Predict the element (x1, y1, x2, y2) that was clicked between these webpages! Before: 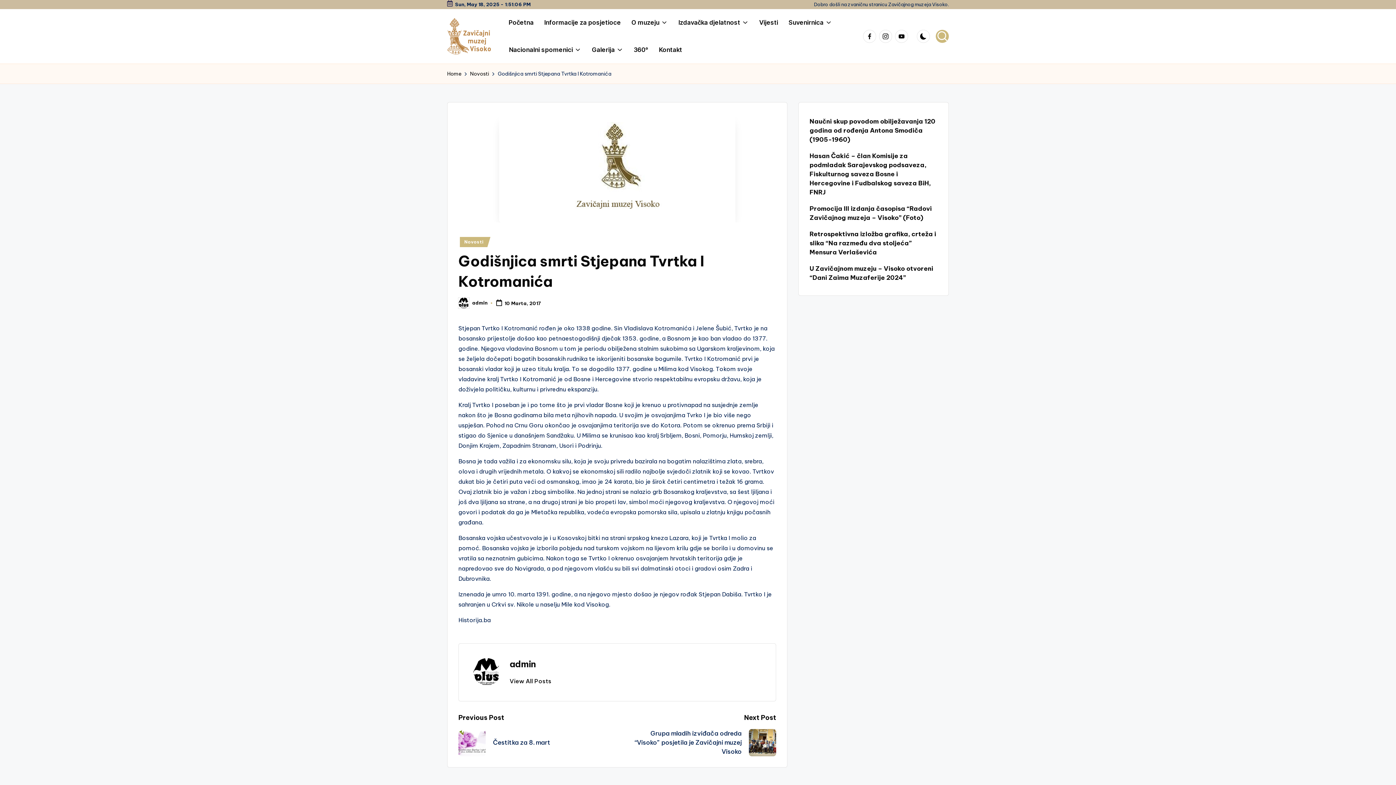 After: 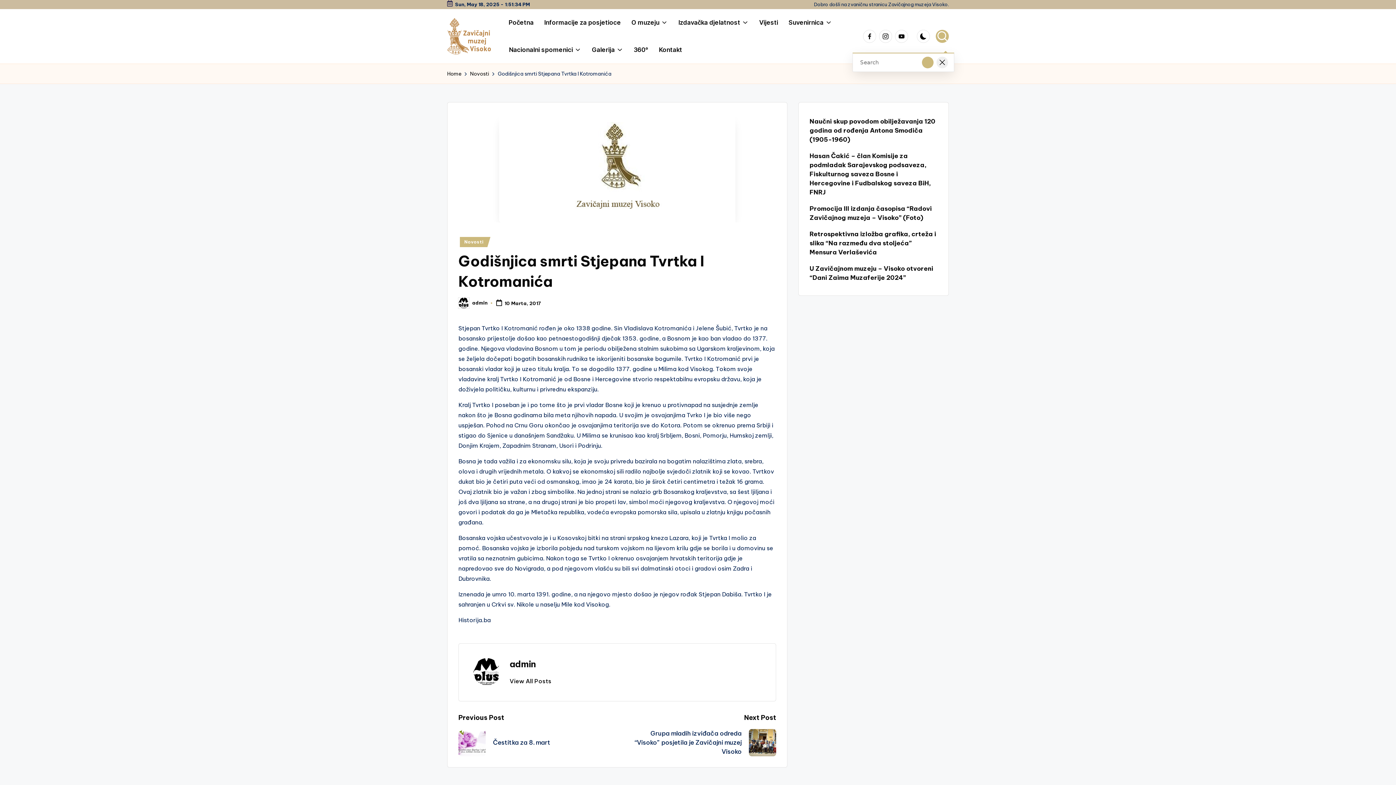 Action: bbox: (936, 29, 949, 42)